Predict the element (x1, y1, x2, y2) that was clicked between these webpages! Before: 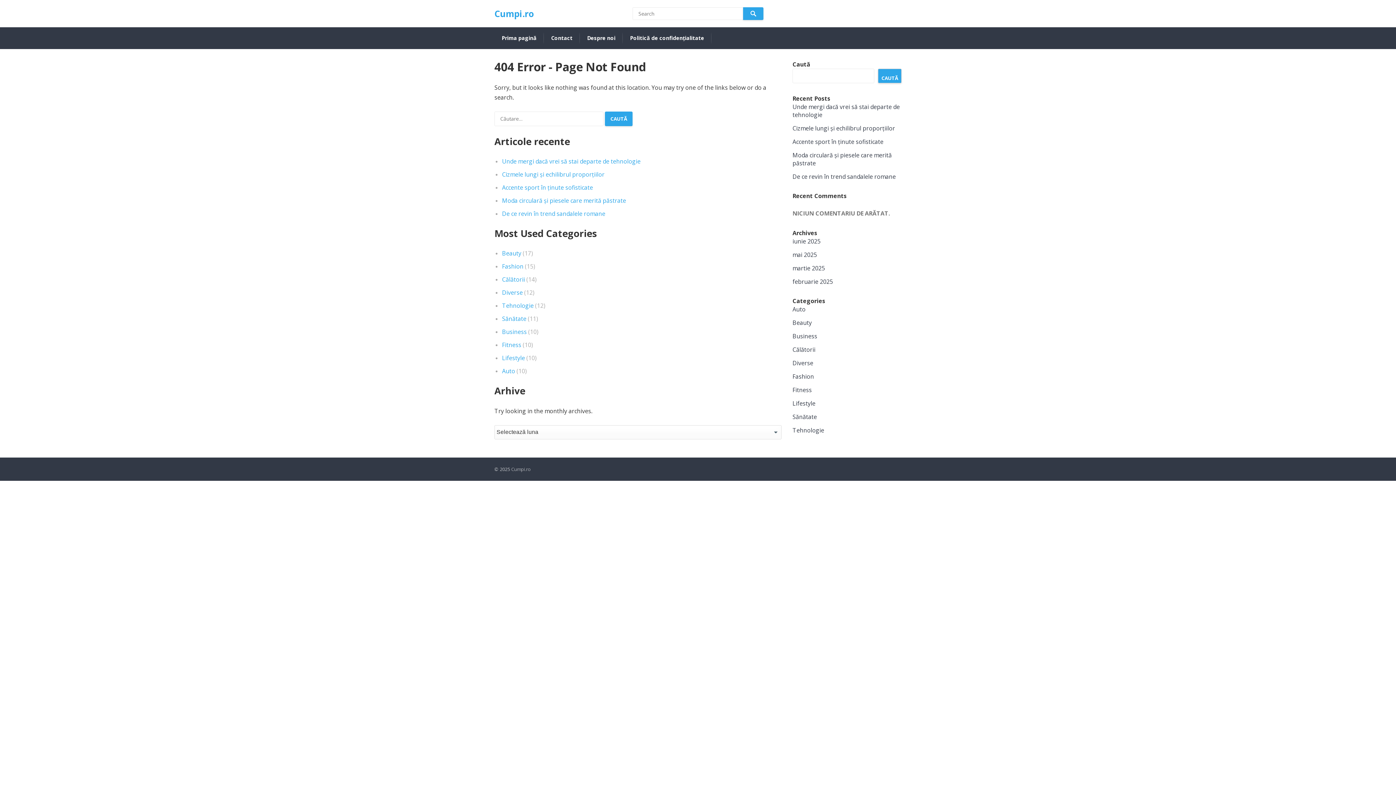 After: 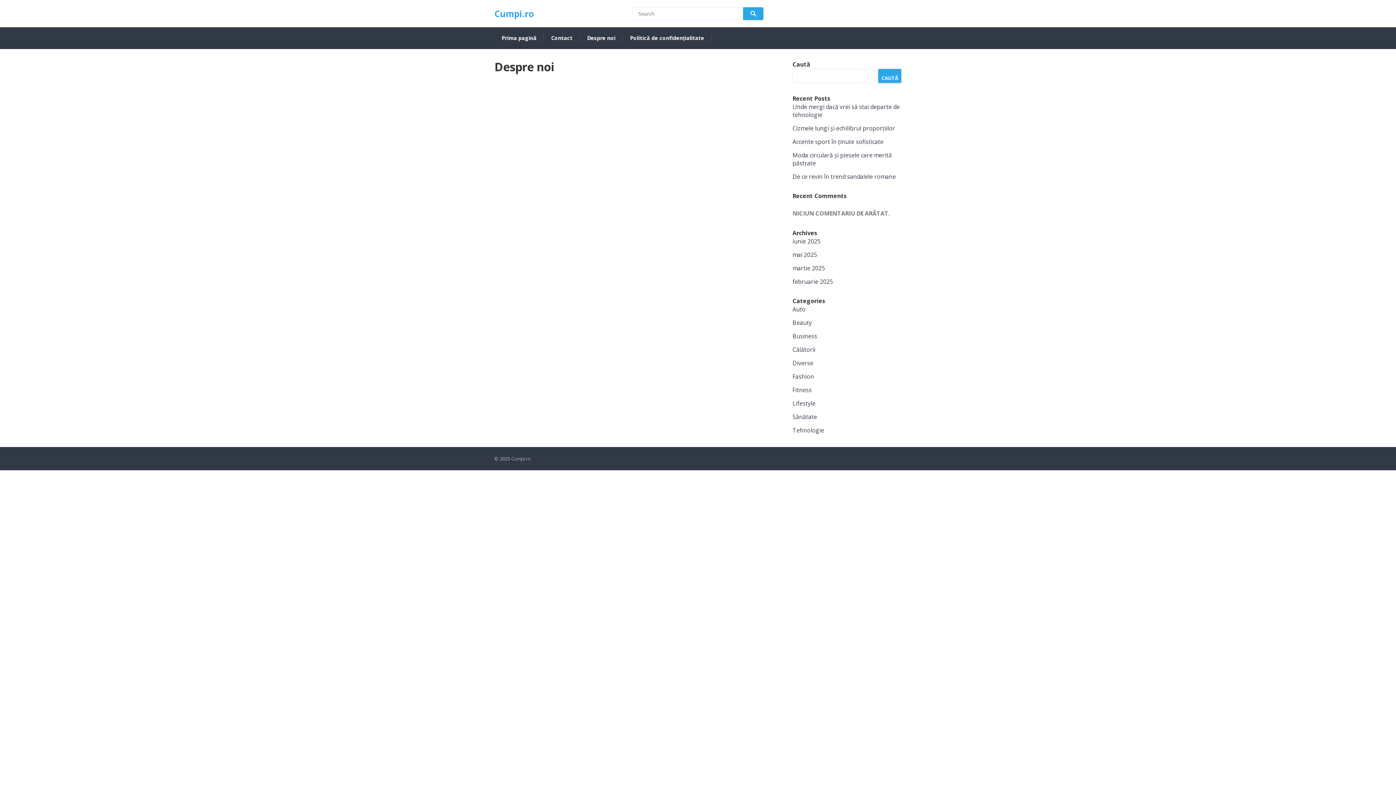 Action: label: Despre noi bbox: (587, 28, 615, 48)